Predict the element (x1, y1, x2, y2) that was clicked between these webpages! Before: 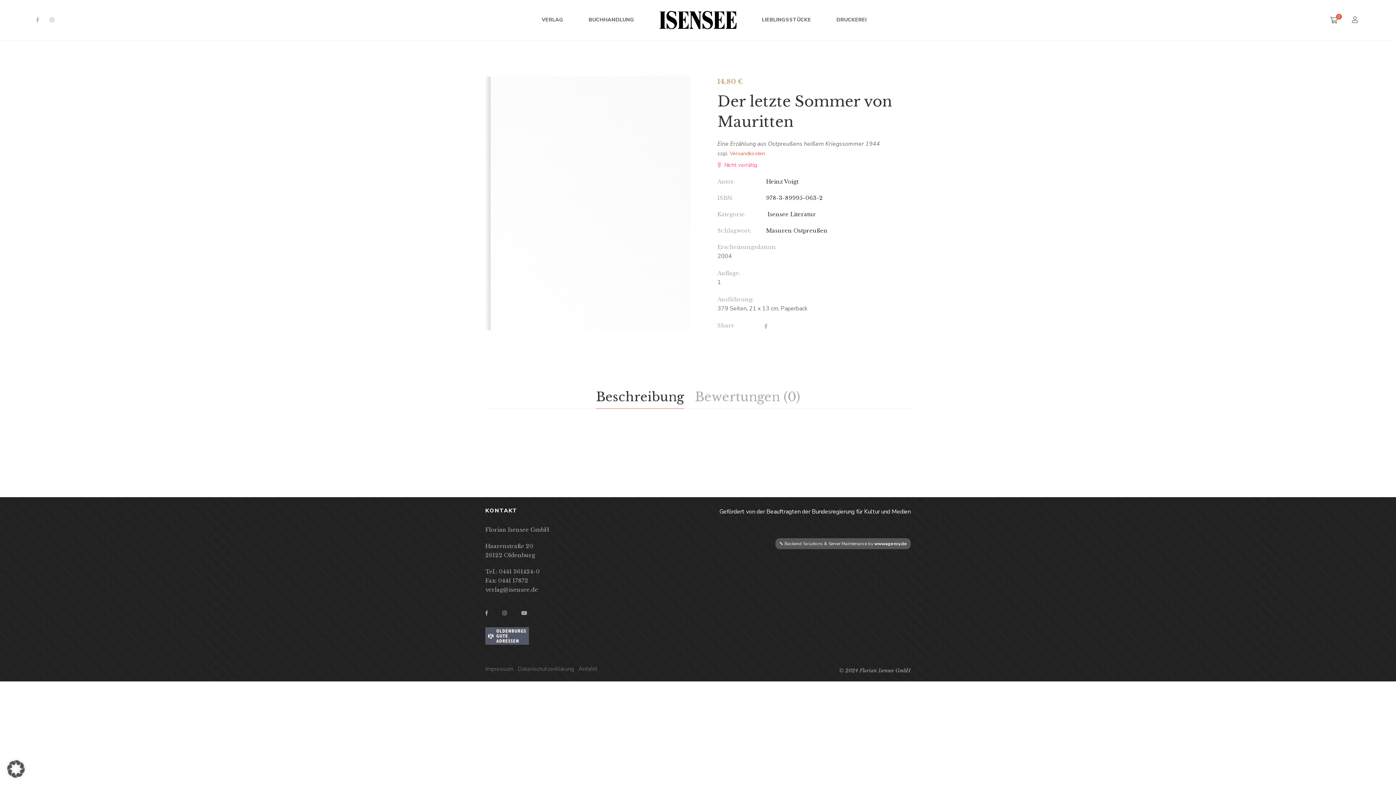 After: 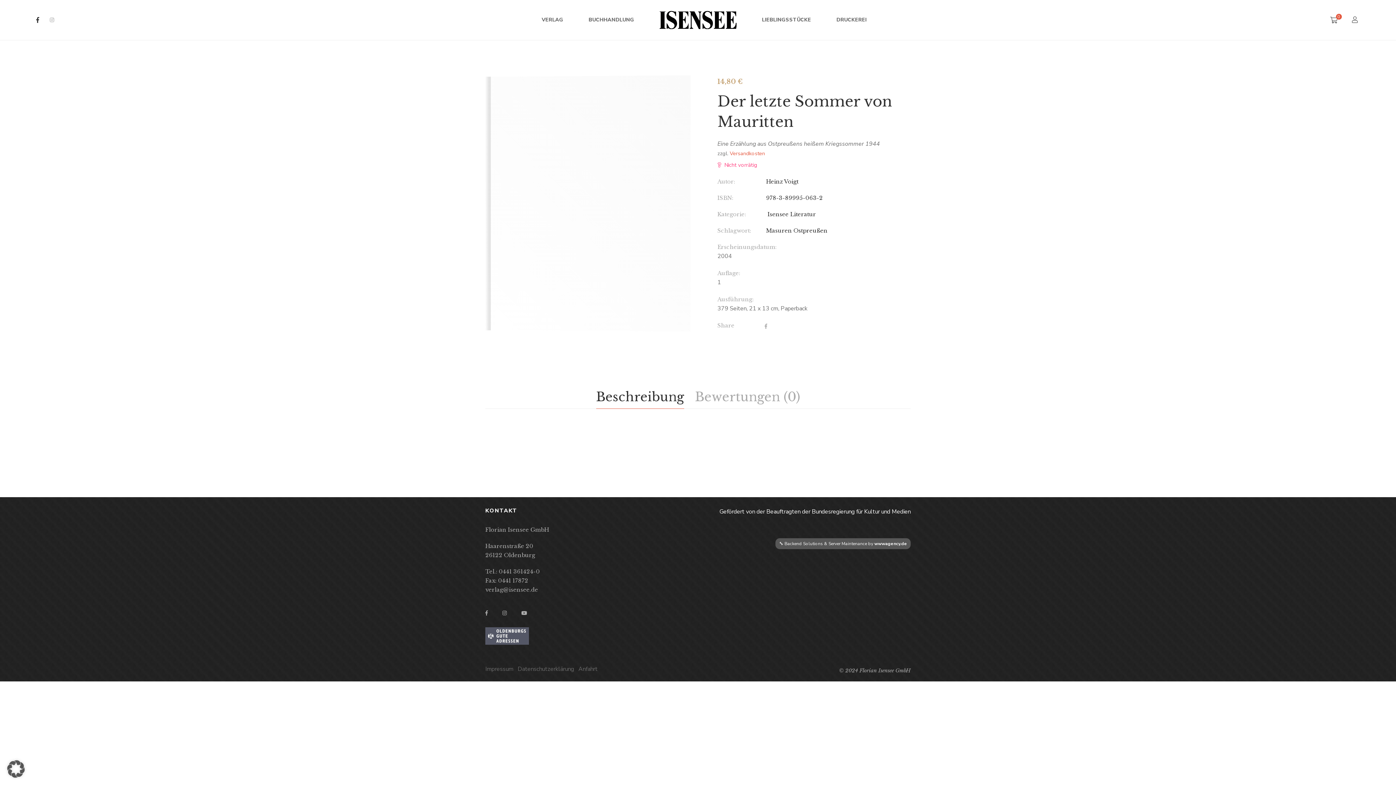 Action: label: Facebook bbox: (36, 17, 38, 22)